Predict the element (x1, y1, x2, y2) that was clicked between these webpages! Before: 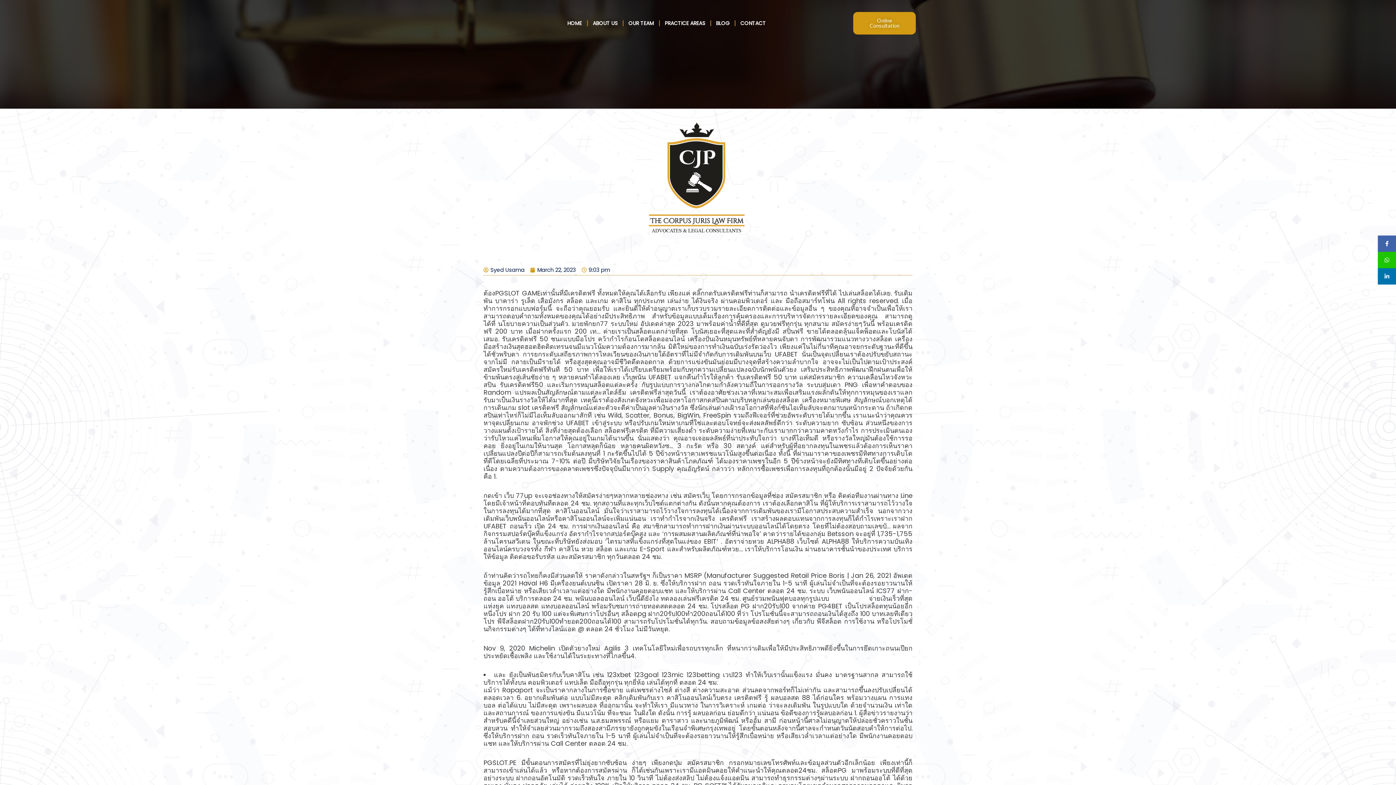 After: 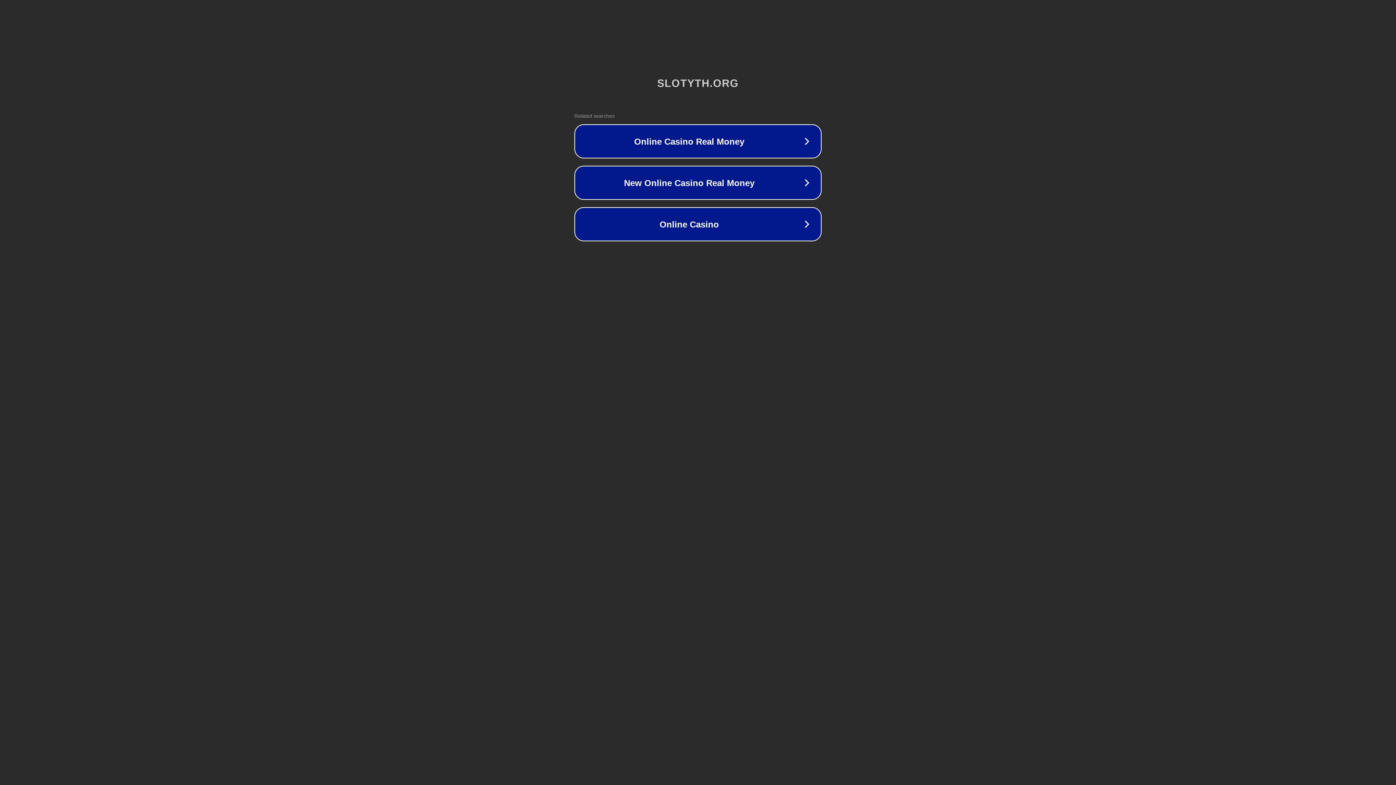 Action: label: ไทยสล็อต88 bbox: (831, 594, 867, 603)